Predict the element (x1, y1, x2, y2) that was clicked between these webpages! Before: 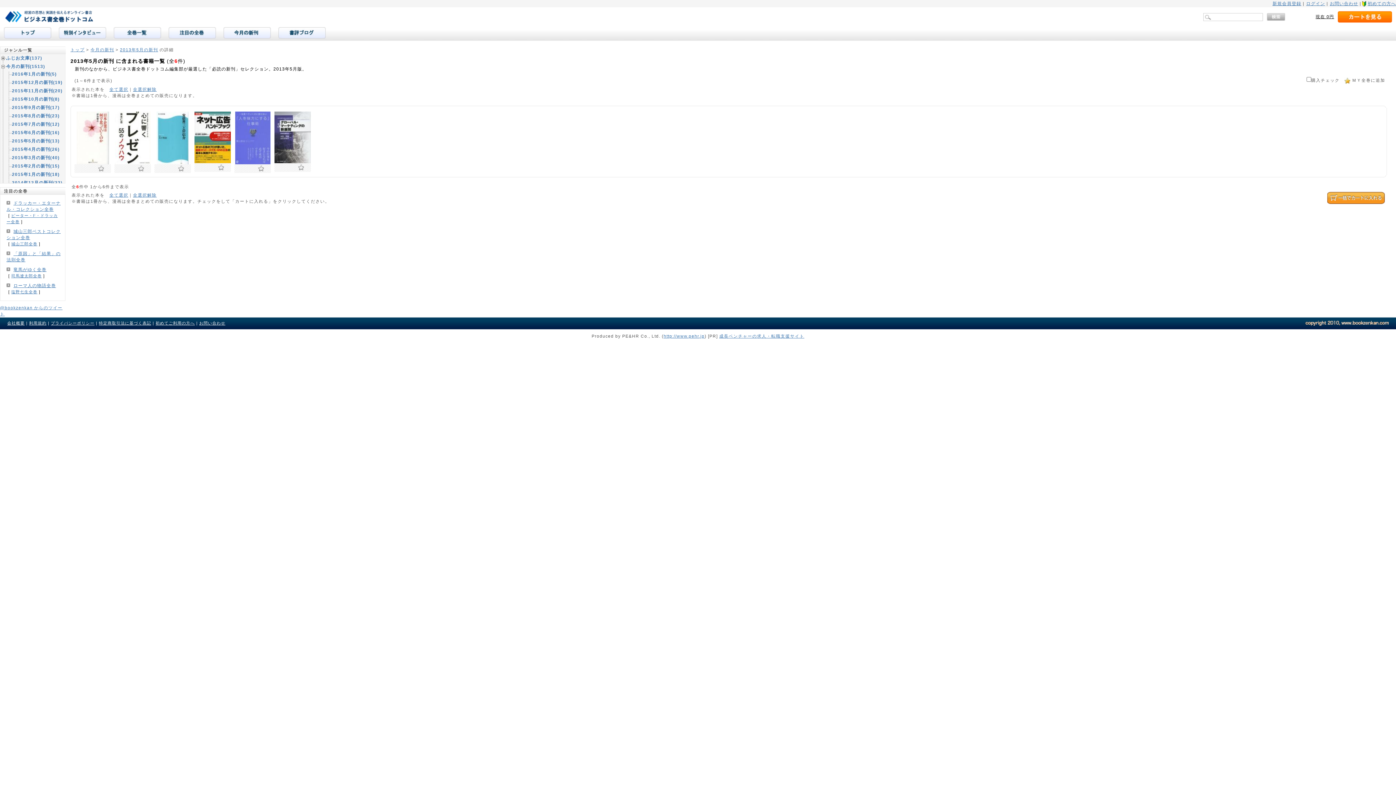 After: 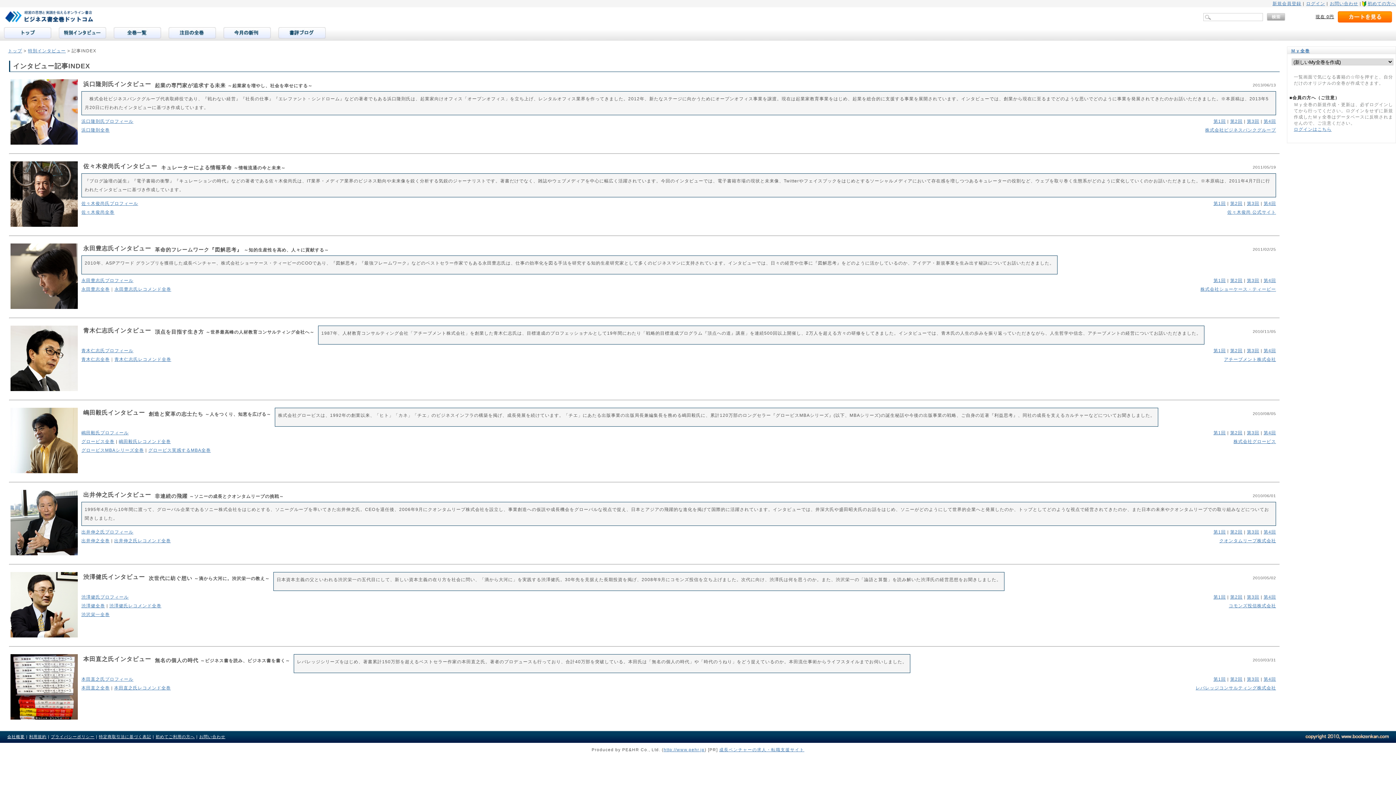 Action: bbox: (58, 26, 106, 38)